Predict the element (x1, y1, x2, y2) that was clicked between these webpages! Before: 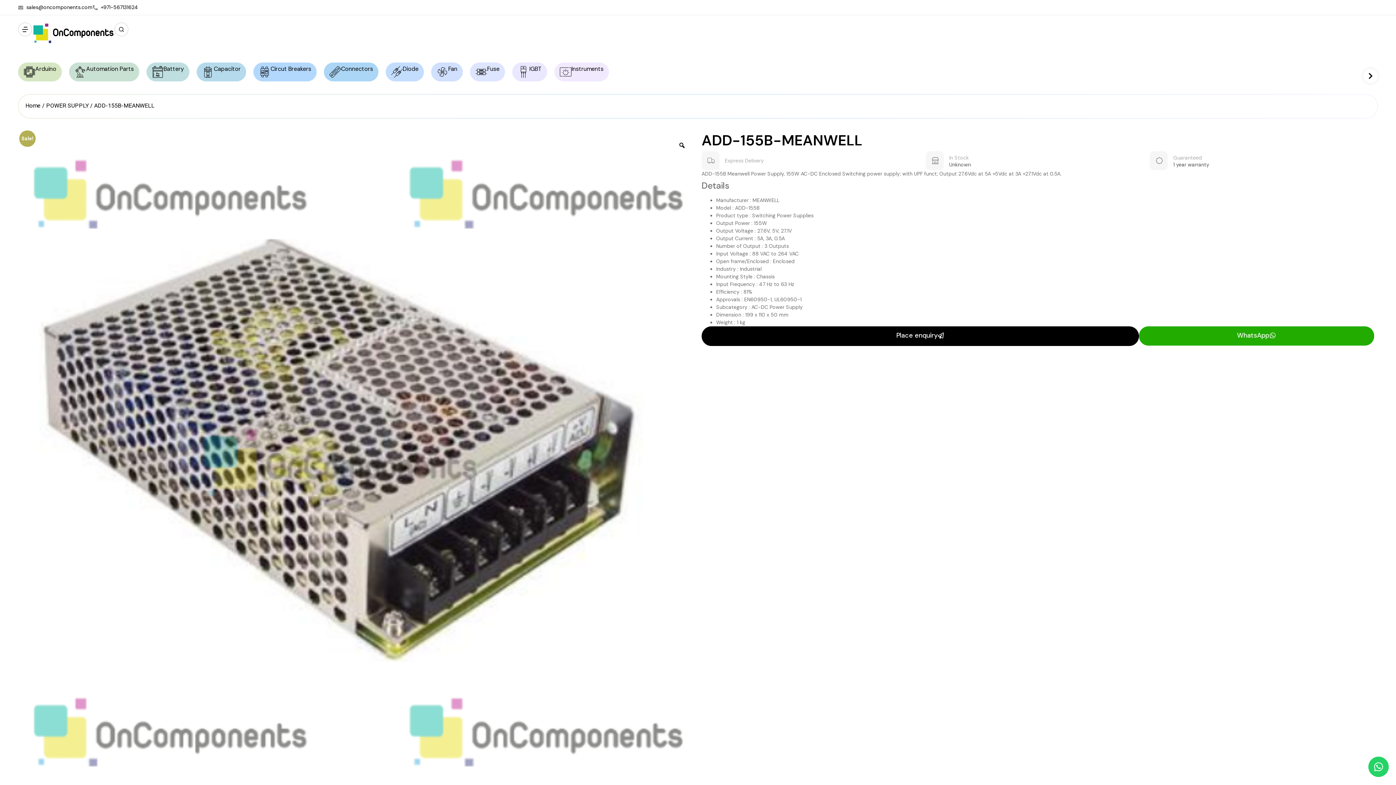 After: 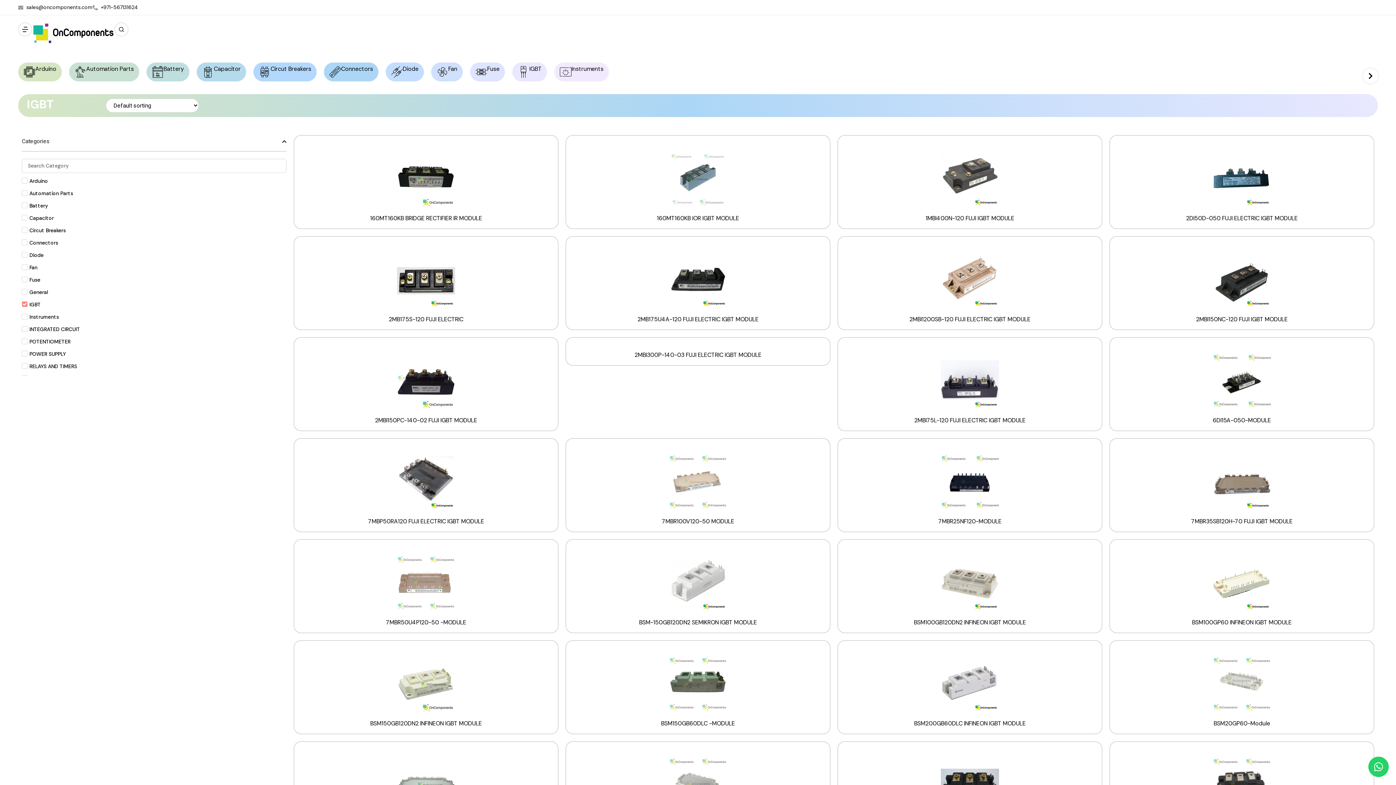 Action: bbox: (512, 62, 547, 81) label: IGBT